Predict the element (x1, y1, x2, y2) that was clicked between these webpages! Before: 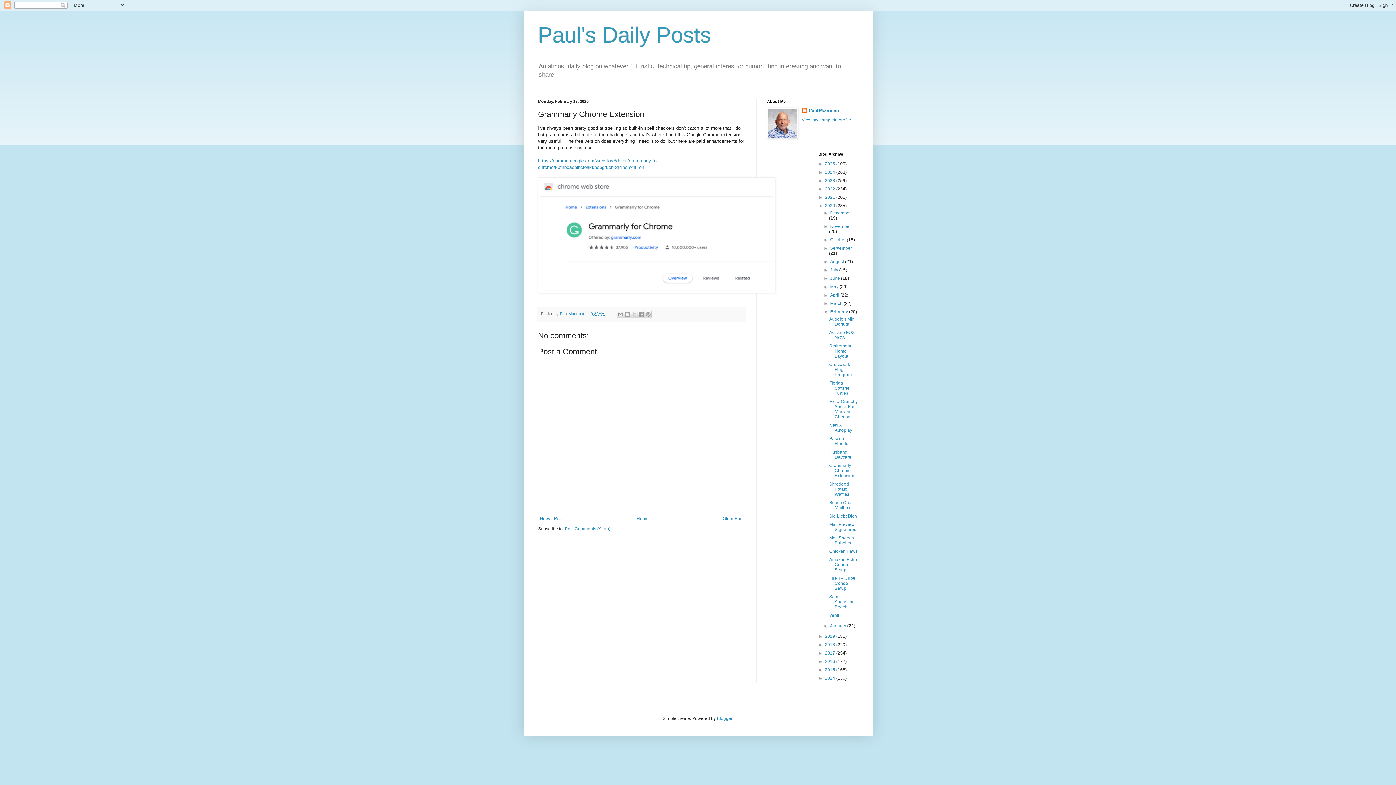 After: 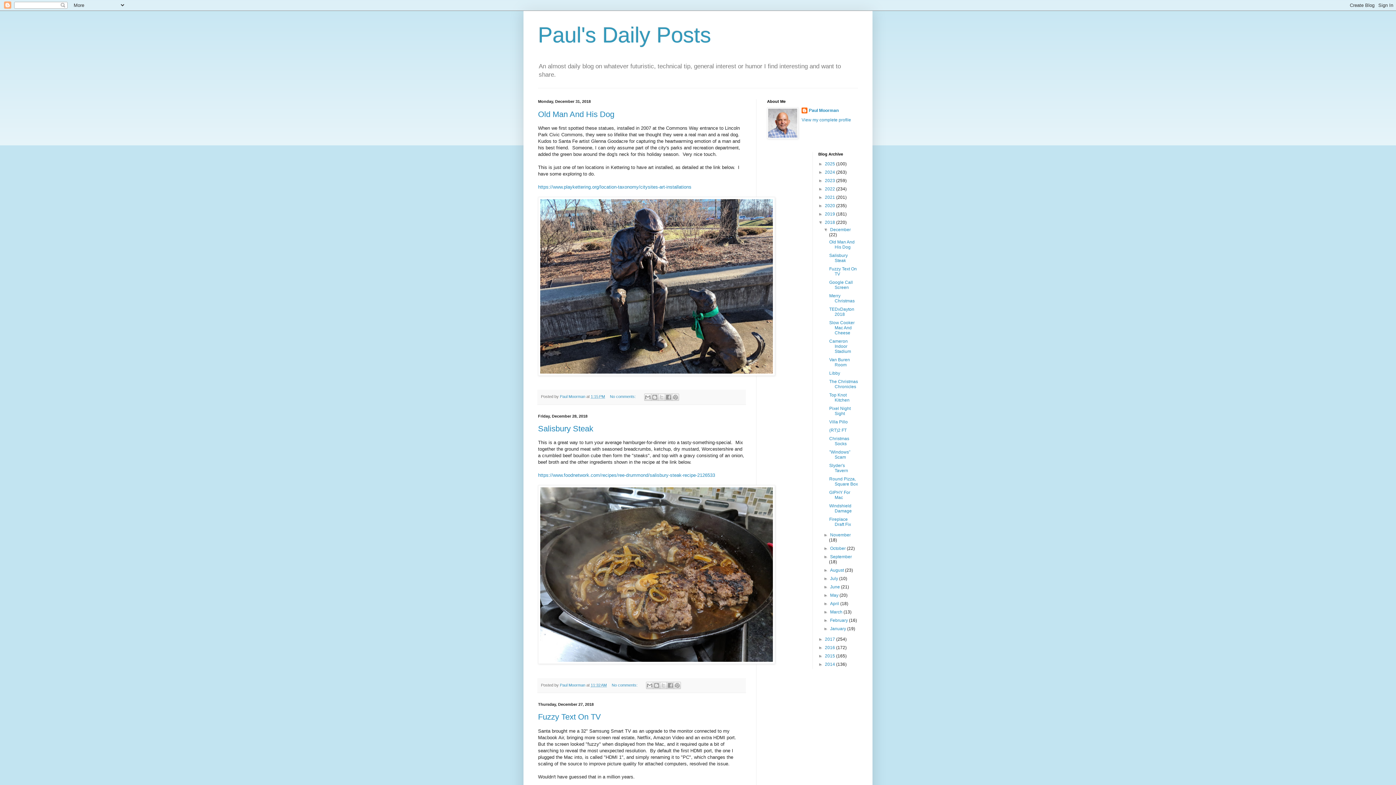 Action: label: 2018  bbox: (825, 642, 836, 647)